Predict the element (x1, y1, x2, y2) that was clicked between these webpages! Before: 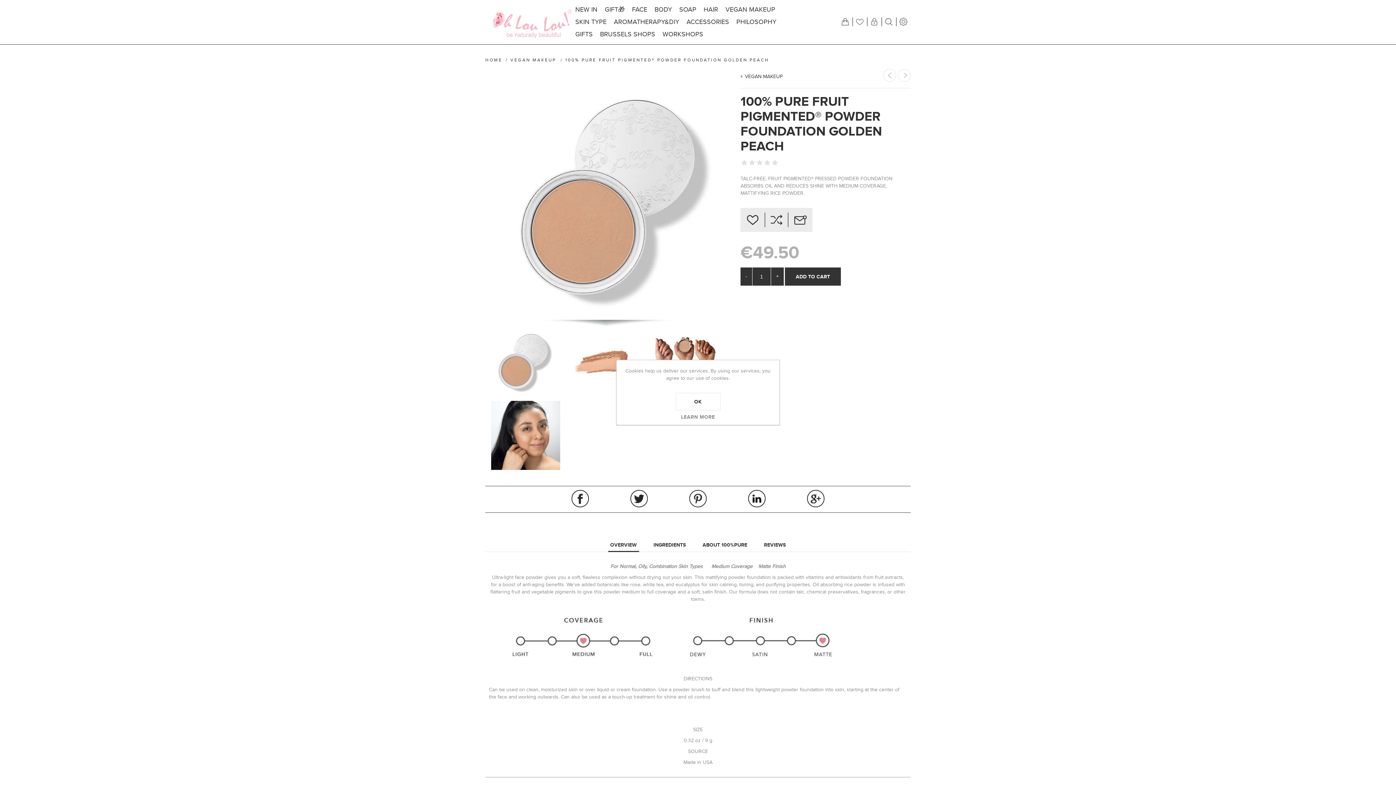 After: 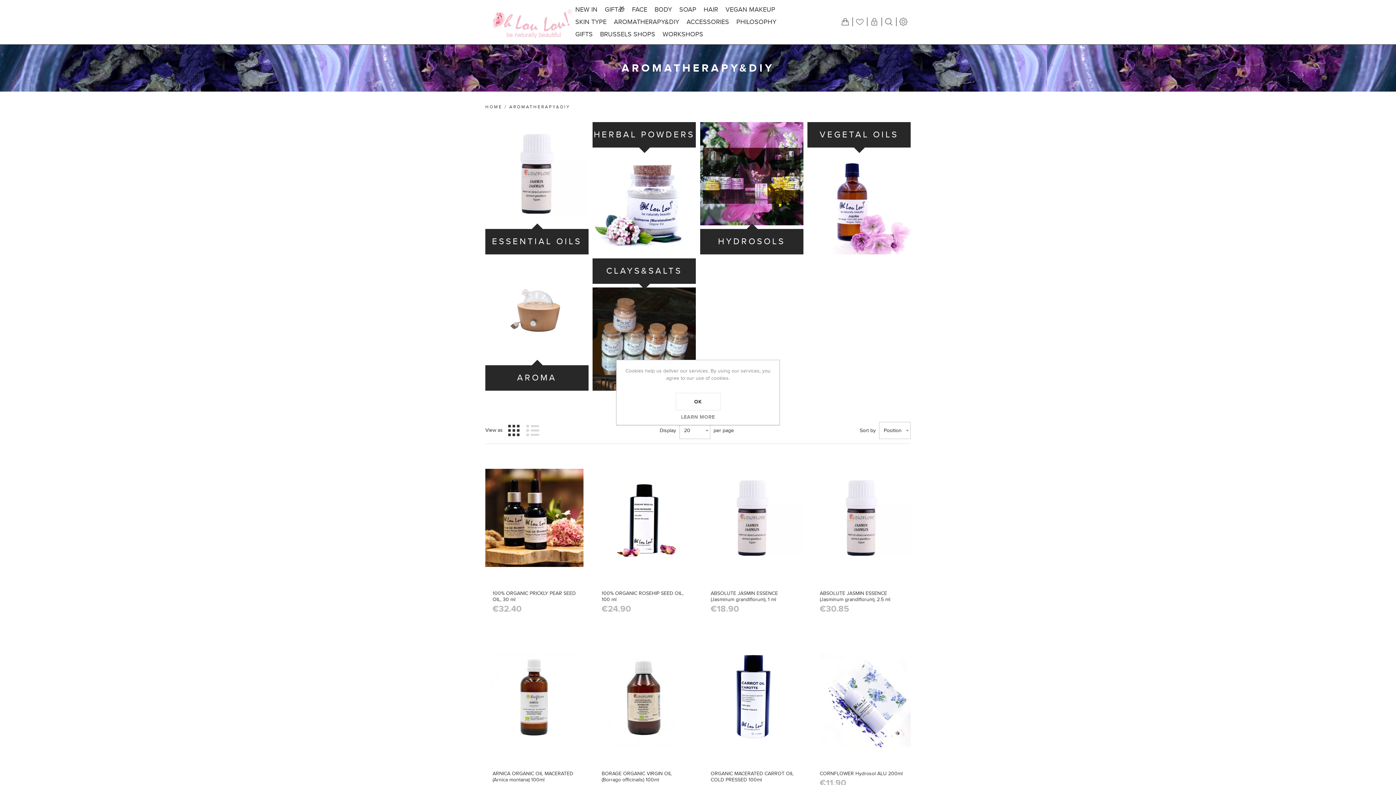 Action: label: AROMATHERAPY&DIY bbox: (610, 16, 683, 28)